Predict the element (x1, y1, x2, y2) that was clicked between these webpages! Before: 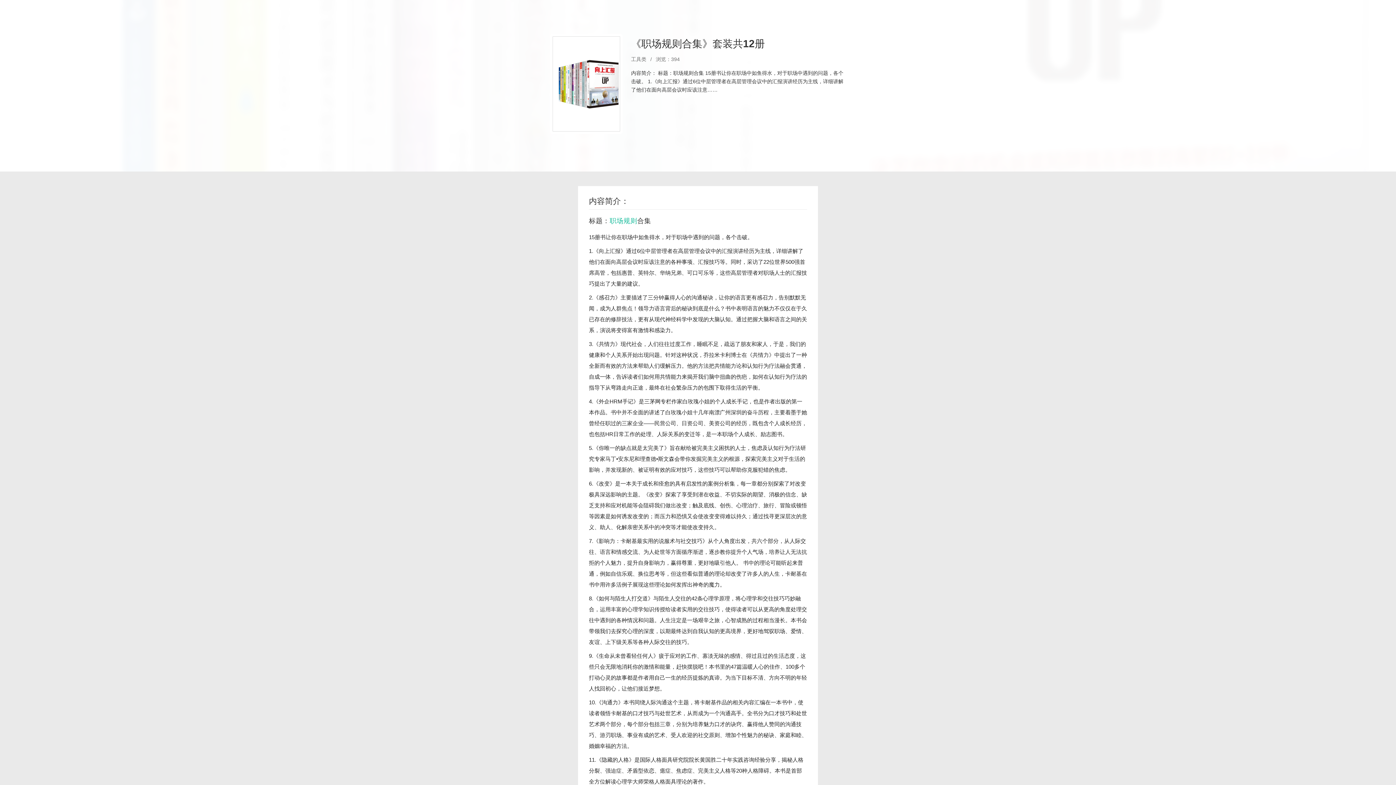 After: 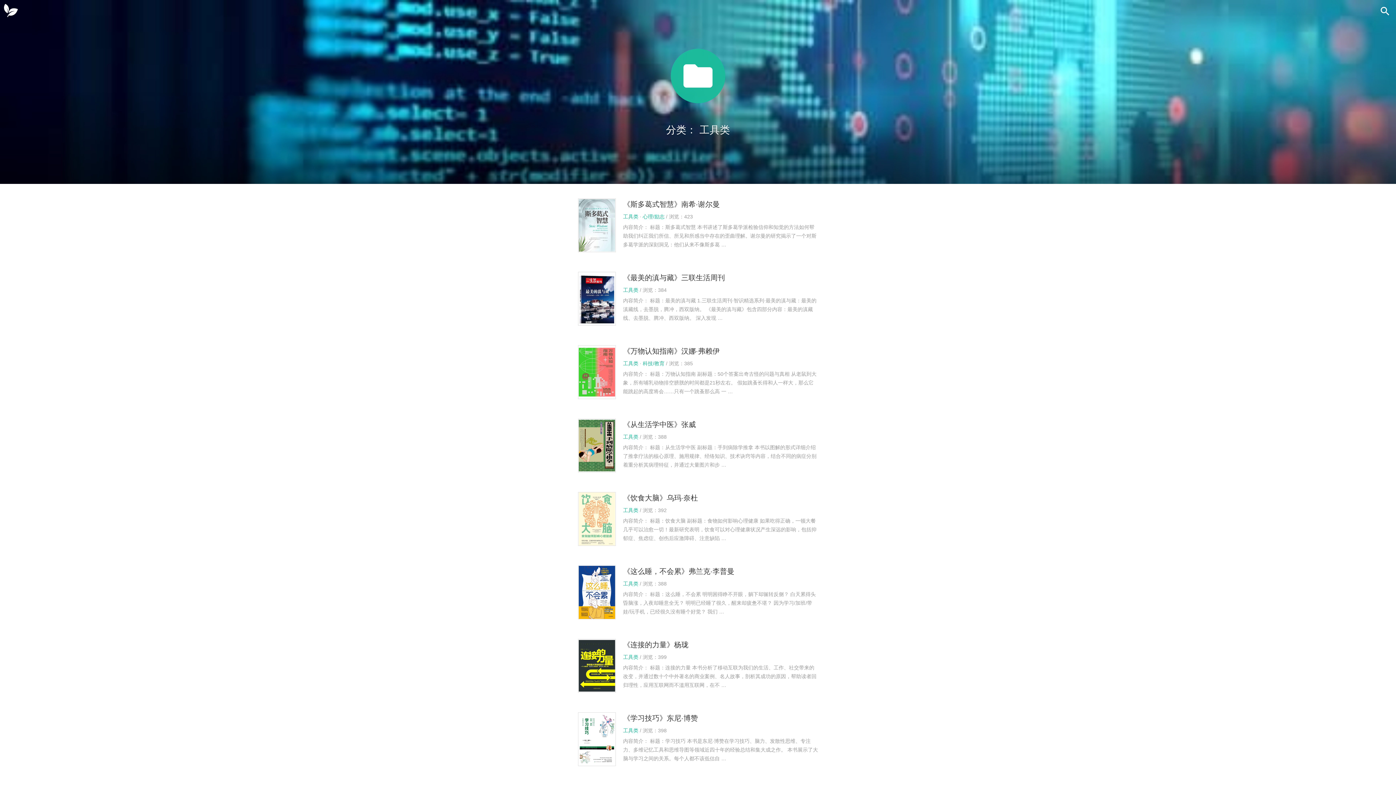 Action: label: 工具类 bbox: (631, 56, 646, 62)